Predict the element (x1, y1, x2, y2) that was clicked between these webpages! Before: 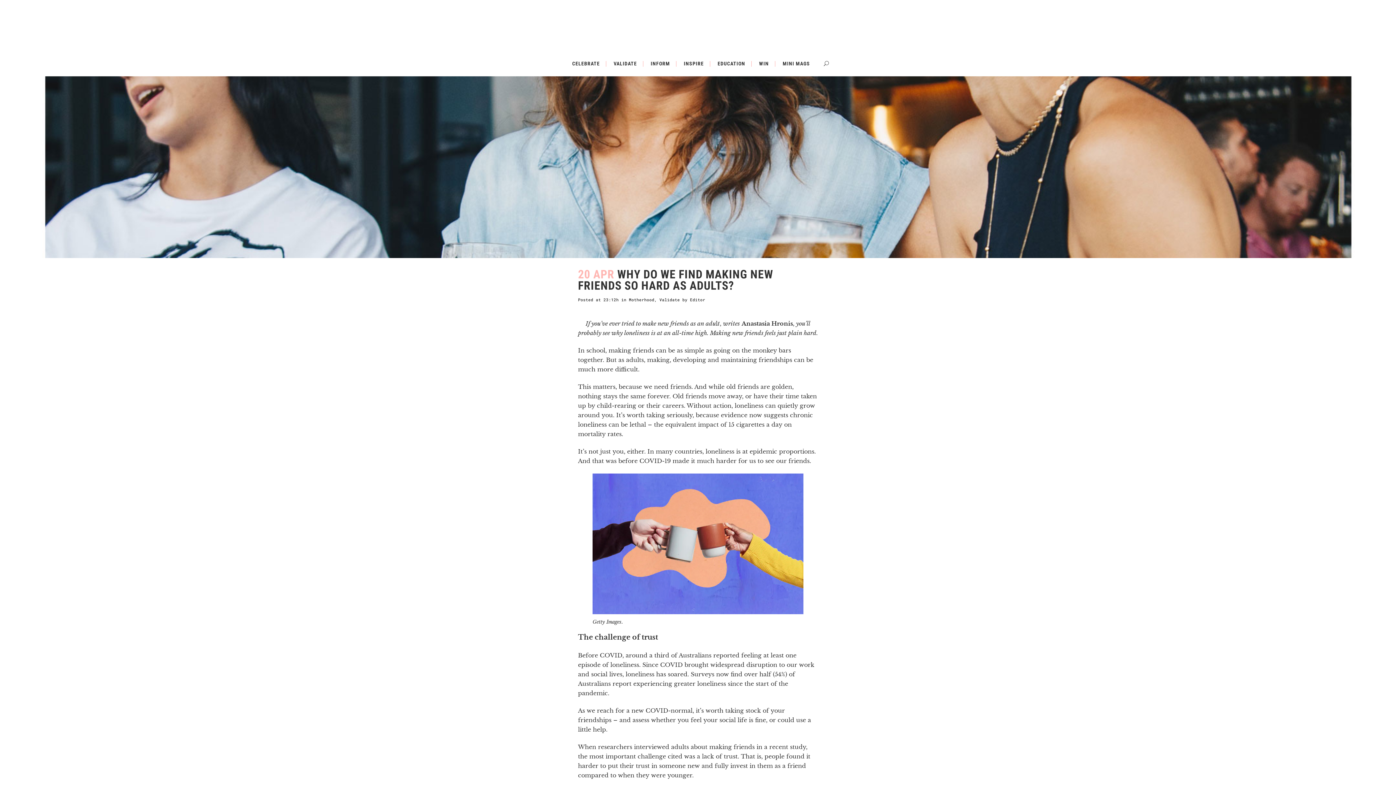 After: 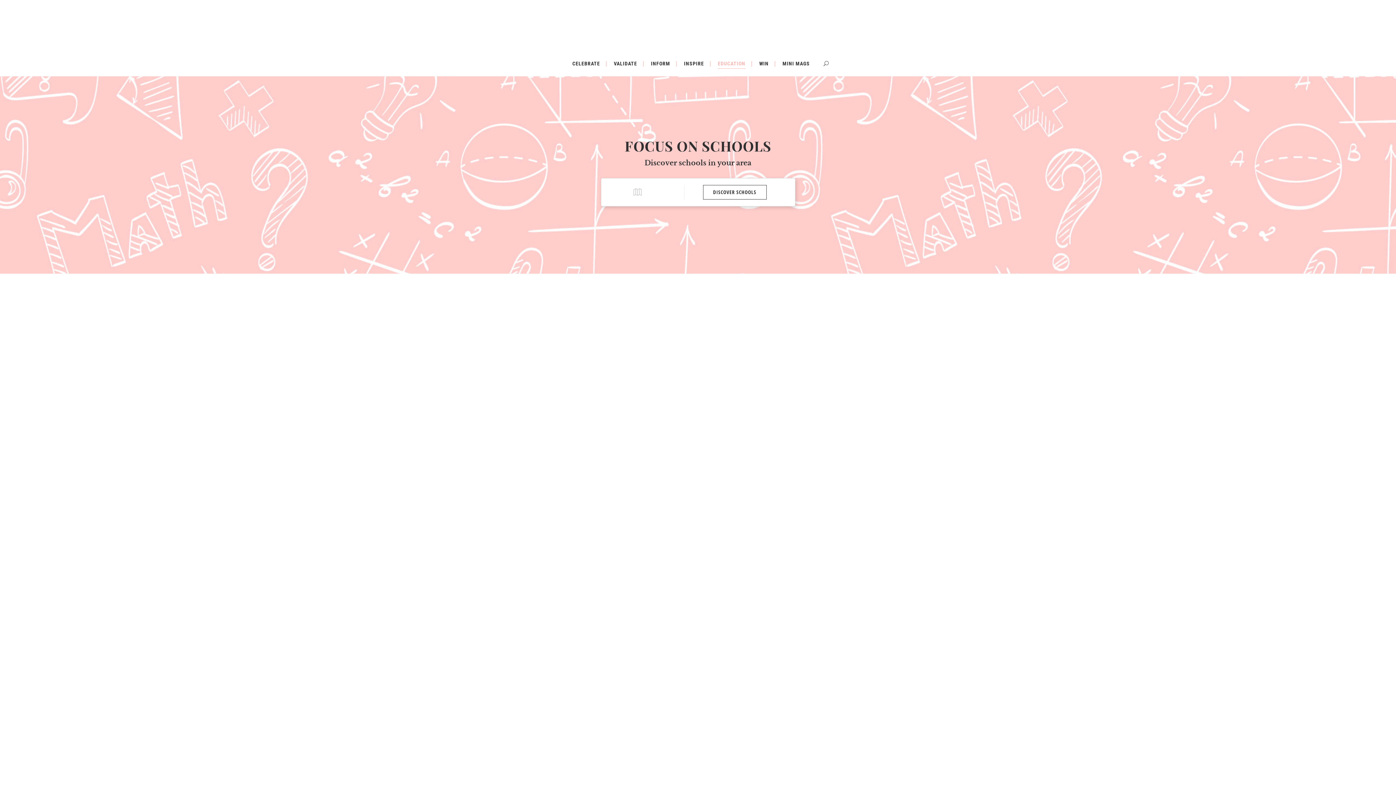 Action: bbox: (711, 50, 751, 76) label: EDUCATION